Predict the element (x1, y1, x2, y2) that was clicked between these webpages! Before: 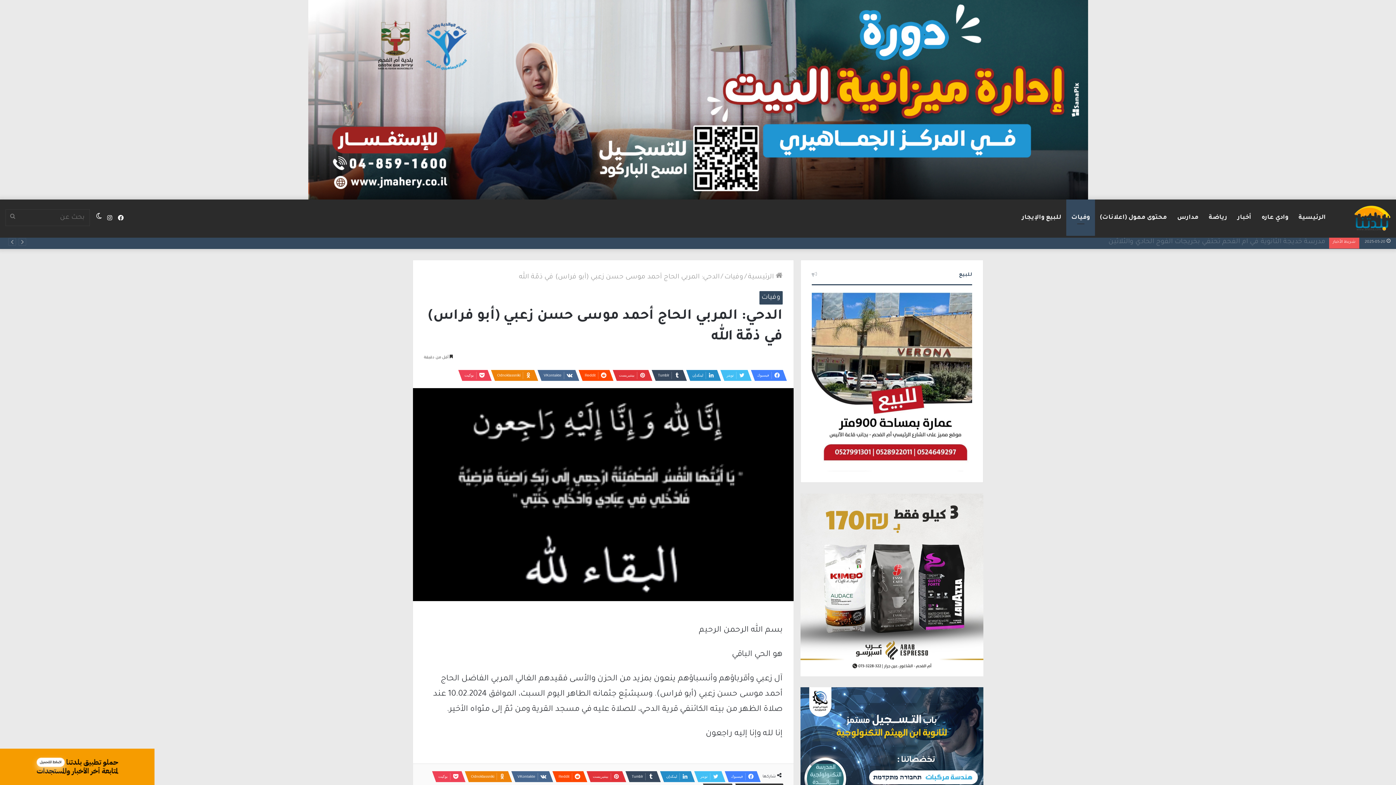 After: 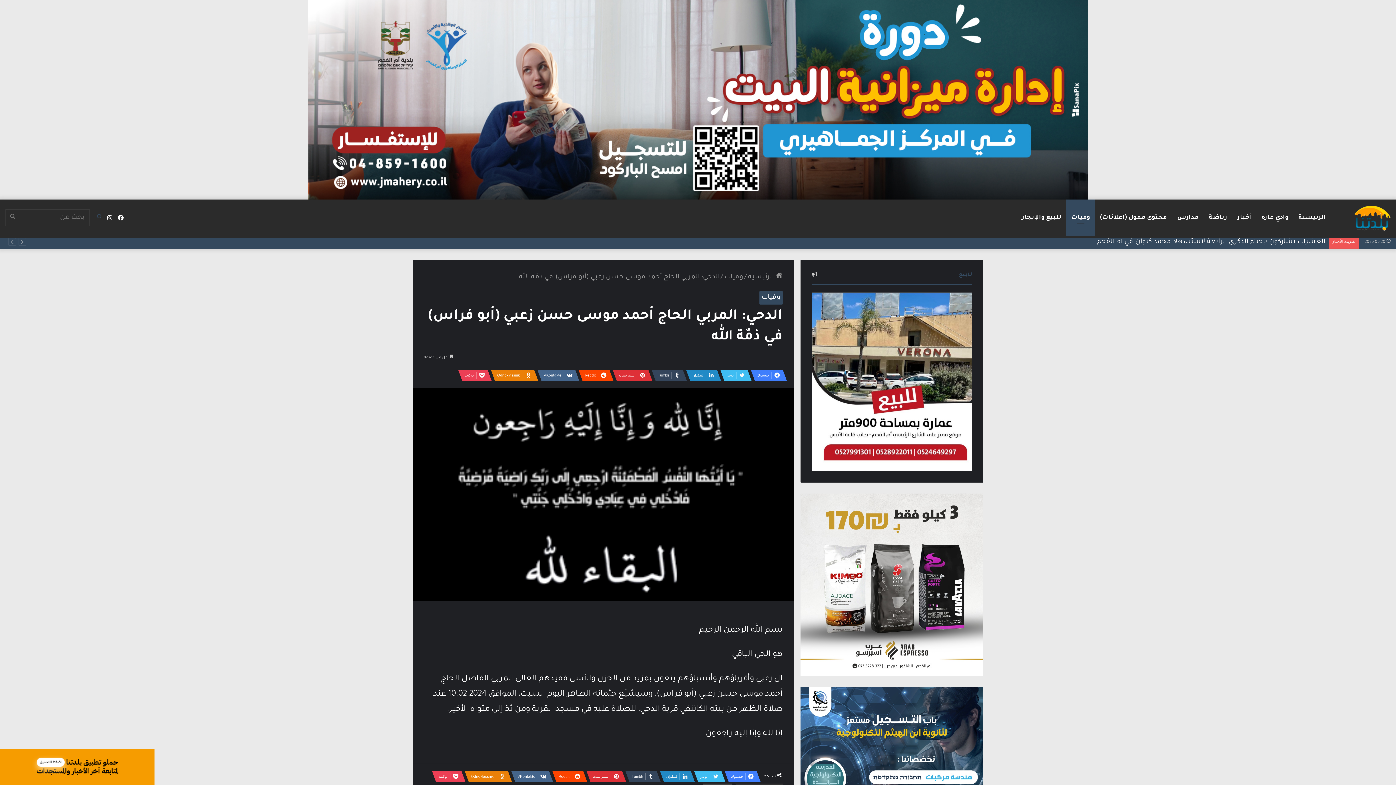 Action: bbox: (93, 199, 104, 236) label: الوضع المظلم